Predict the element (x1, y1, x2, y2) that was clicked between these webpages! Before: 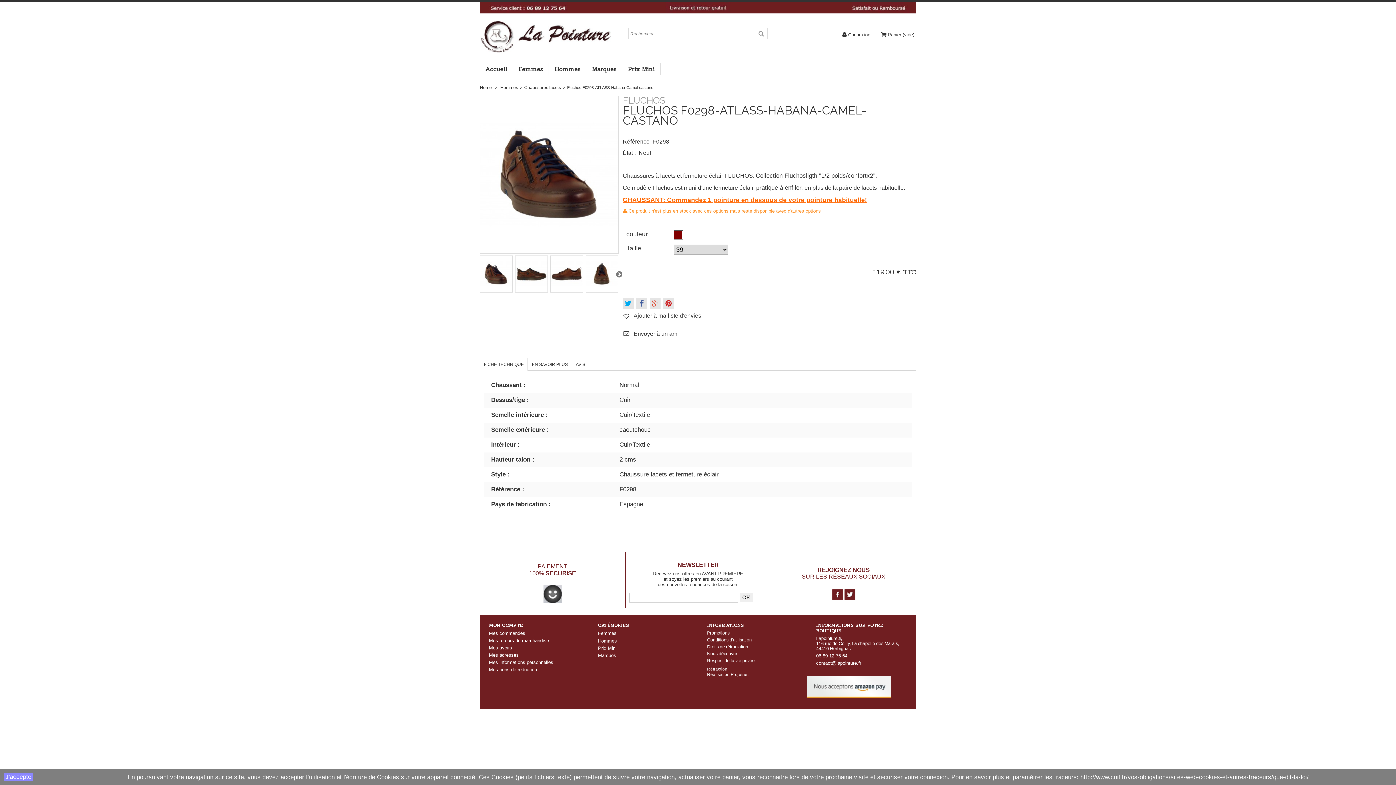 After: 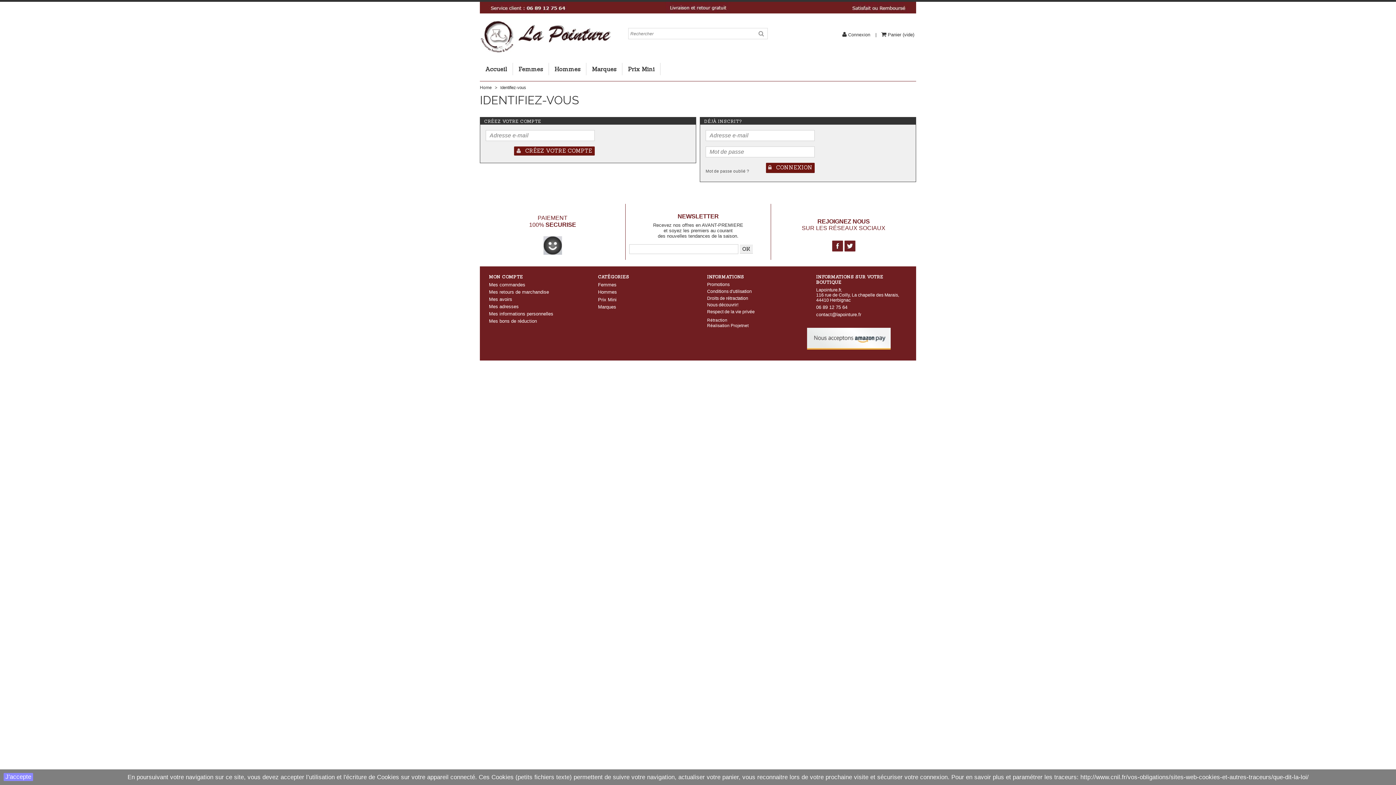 Action: bbox: (489, 638, 549, 643) label: Mes retours de marchandise